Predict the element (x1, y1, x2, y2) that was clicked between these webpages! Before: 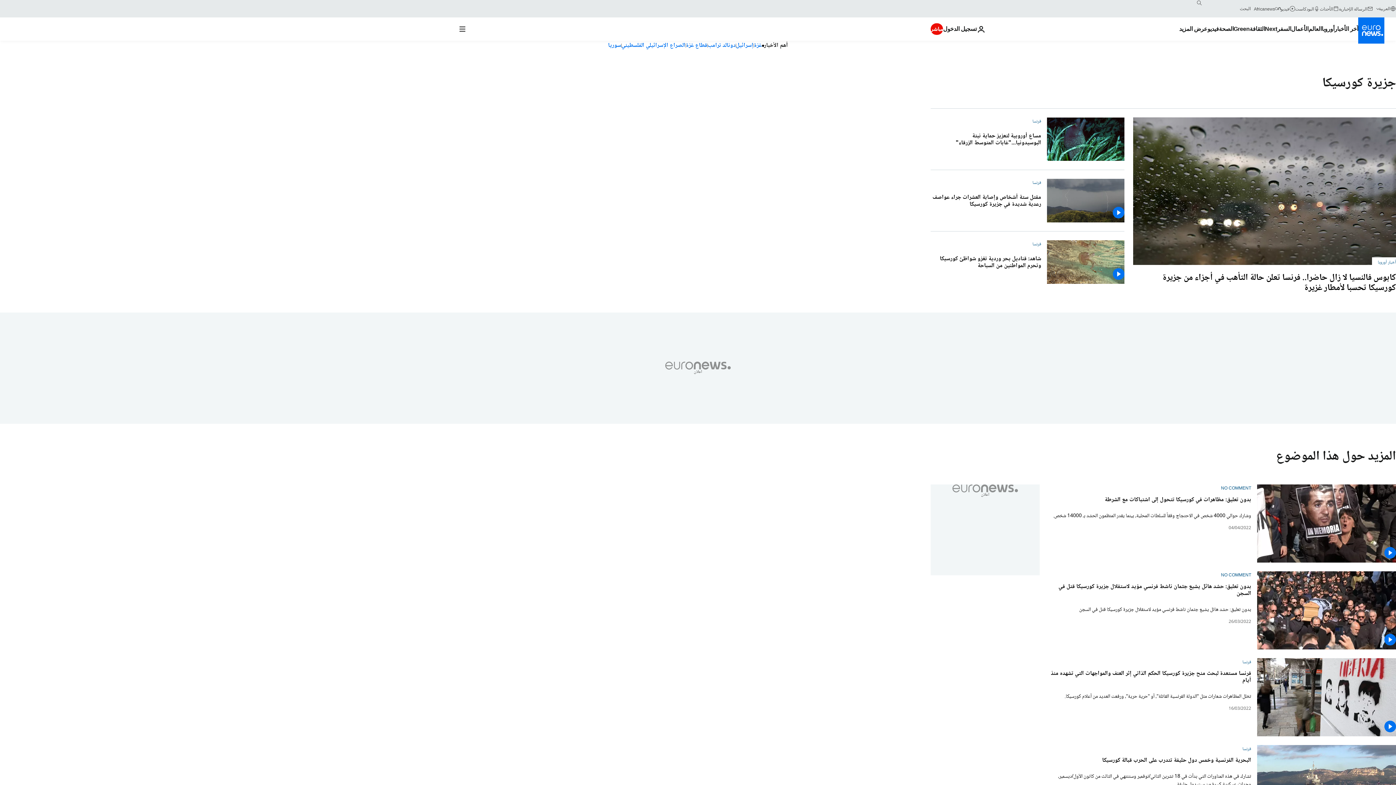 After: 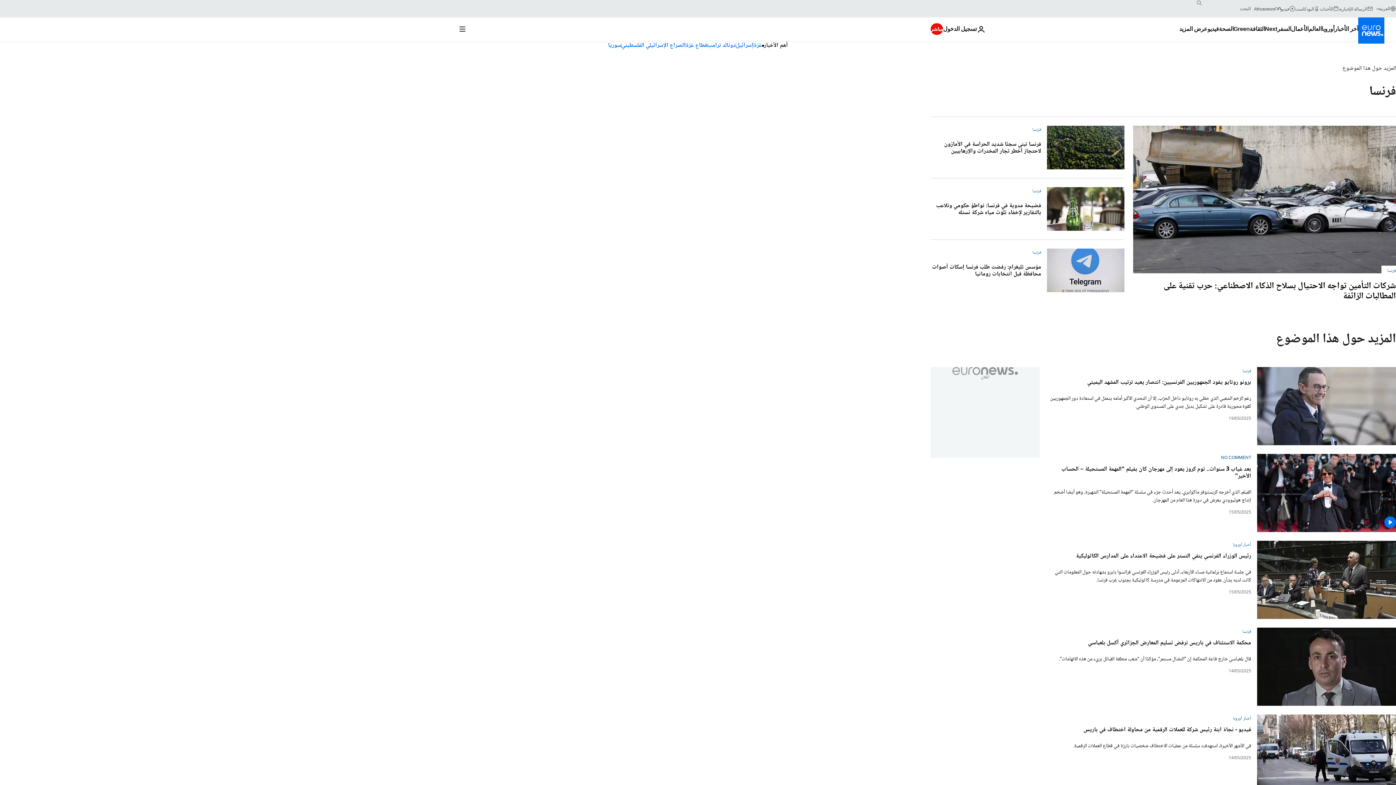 Action: label: فرنسا bbox: (1242, 745, 1251, 753)